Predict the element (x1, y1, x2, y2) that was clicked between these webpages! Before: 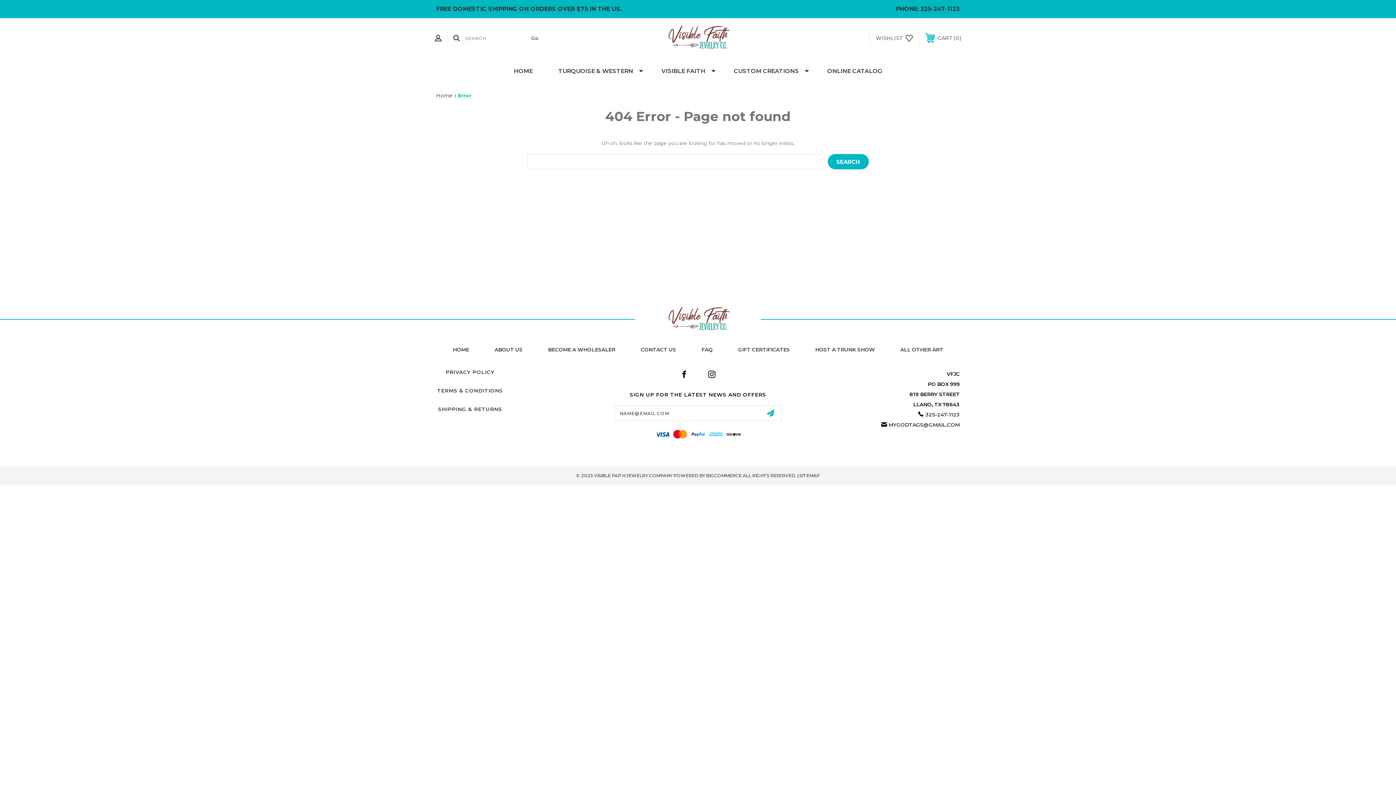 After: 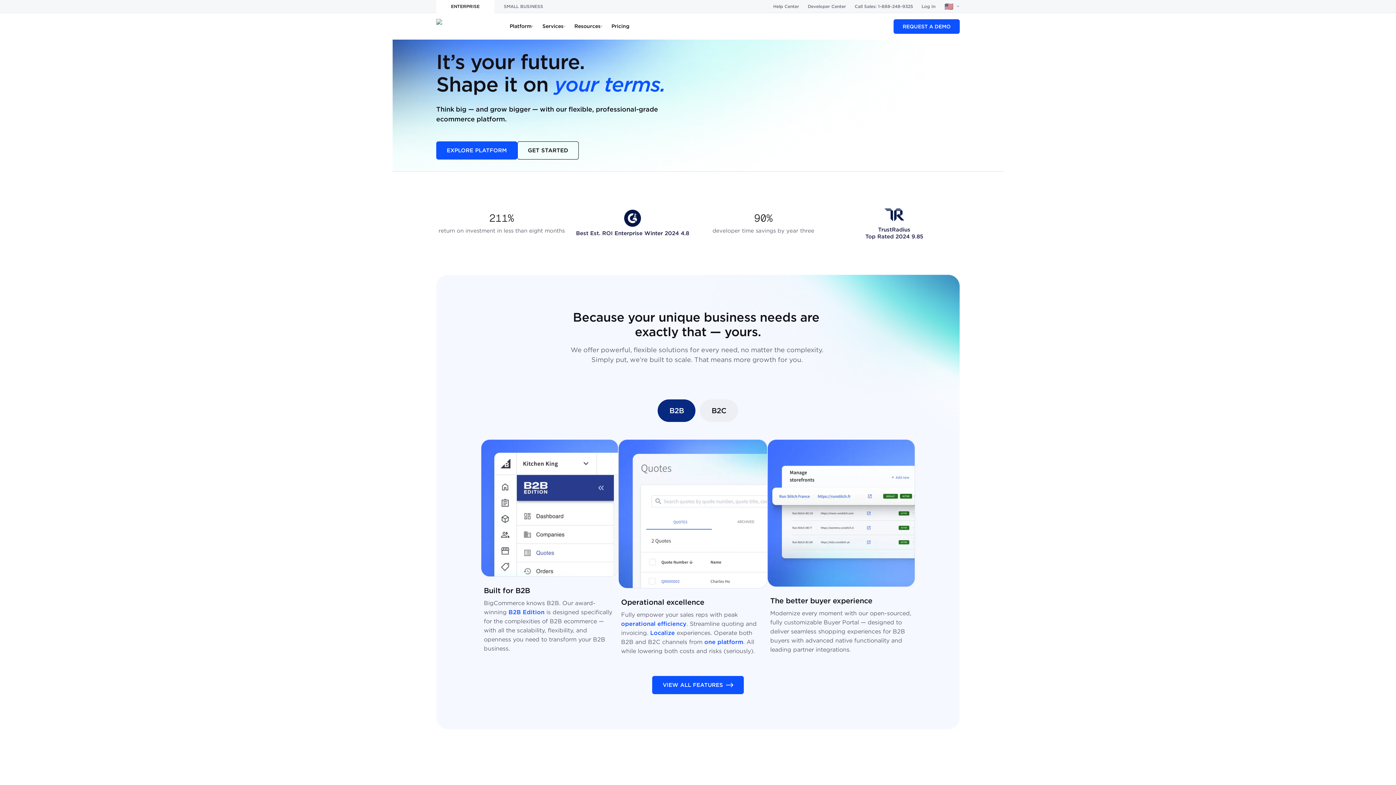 Action: label: BIGCOMMERCE bbox: (706, 473, 741, 478)